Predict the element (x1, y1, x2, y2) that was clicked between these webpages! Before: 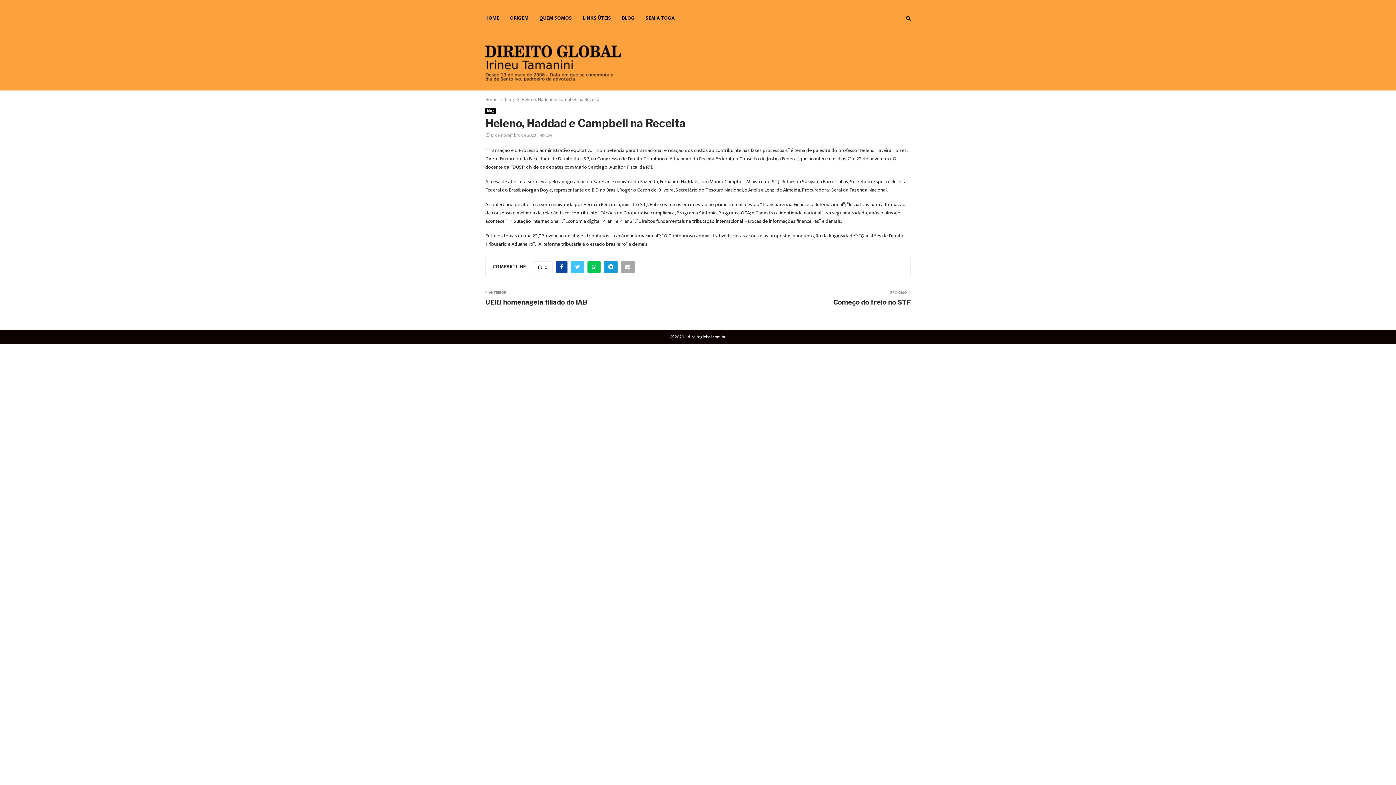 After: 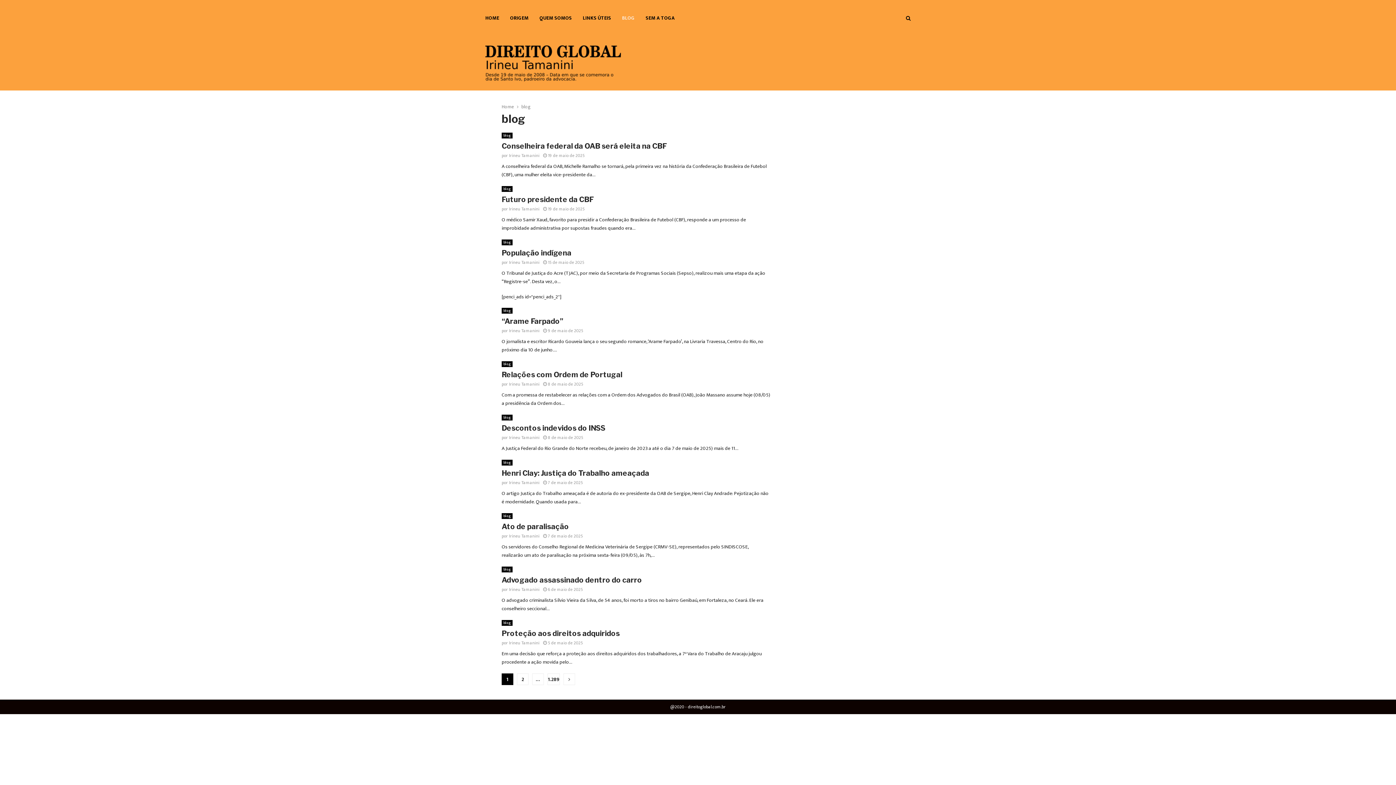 Action: label: BLOG bbox: (622, 0, 634, 36)